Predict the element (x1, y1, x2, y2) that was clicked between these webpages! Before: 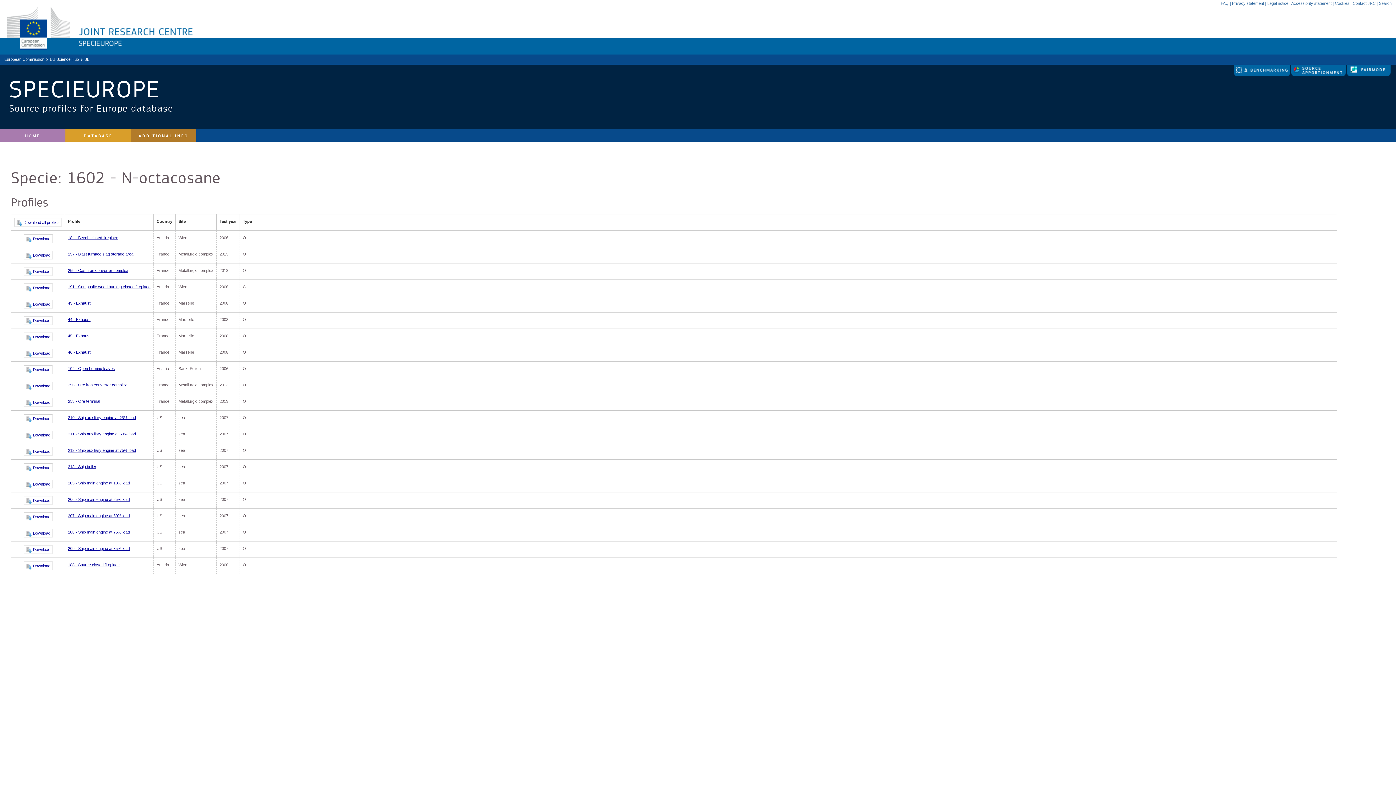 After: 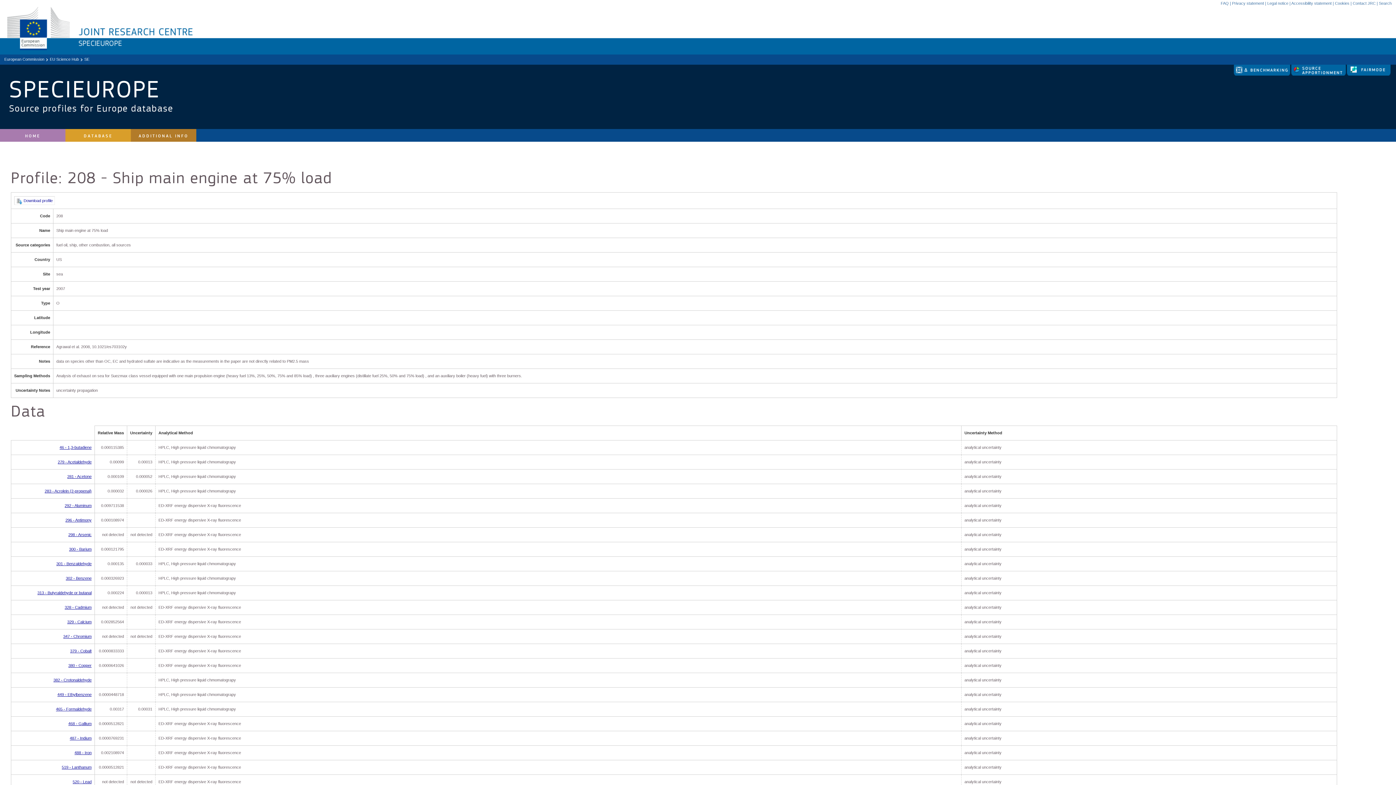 Action: label: 208 - Ship main engine at 75% load bbox: (68, 530, 129, 534)